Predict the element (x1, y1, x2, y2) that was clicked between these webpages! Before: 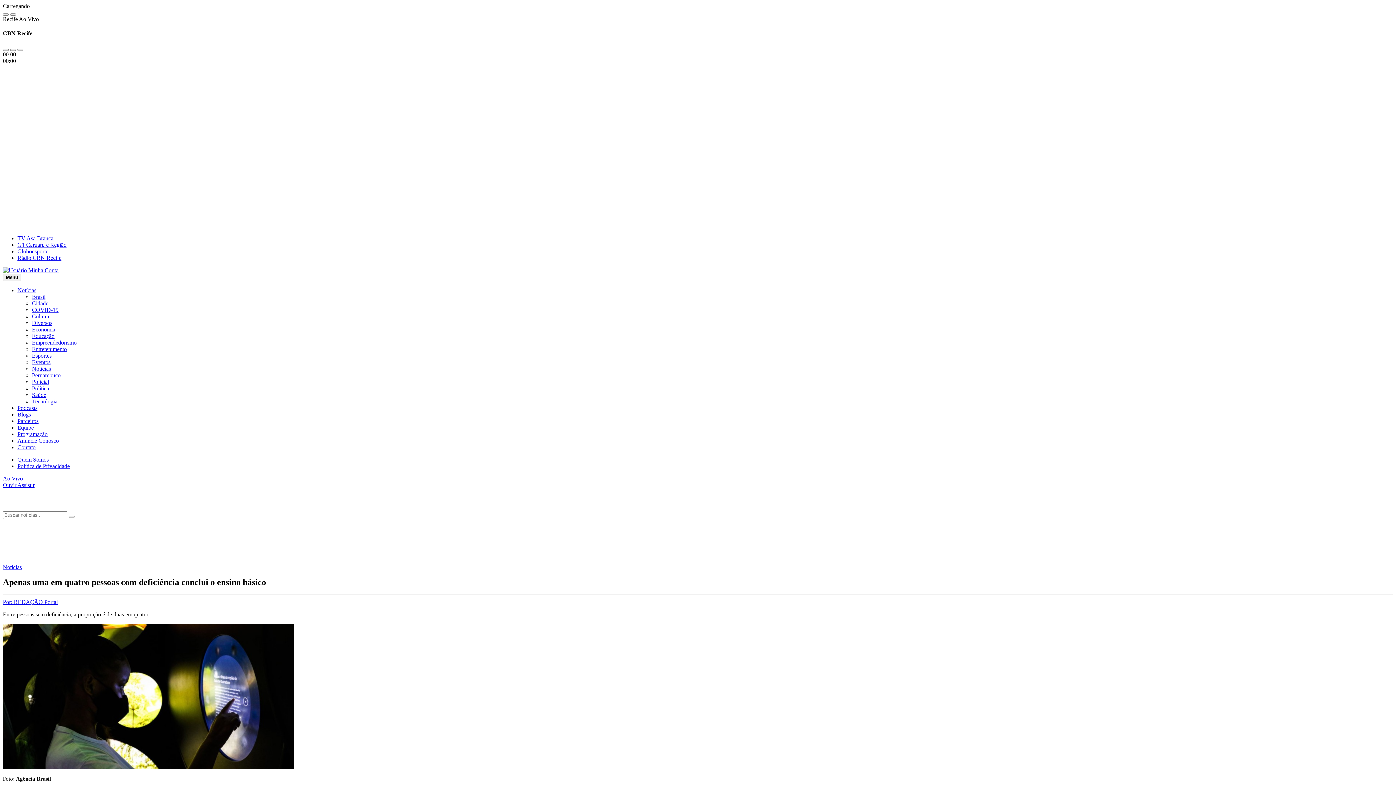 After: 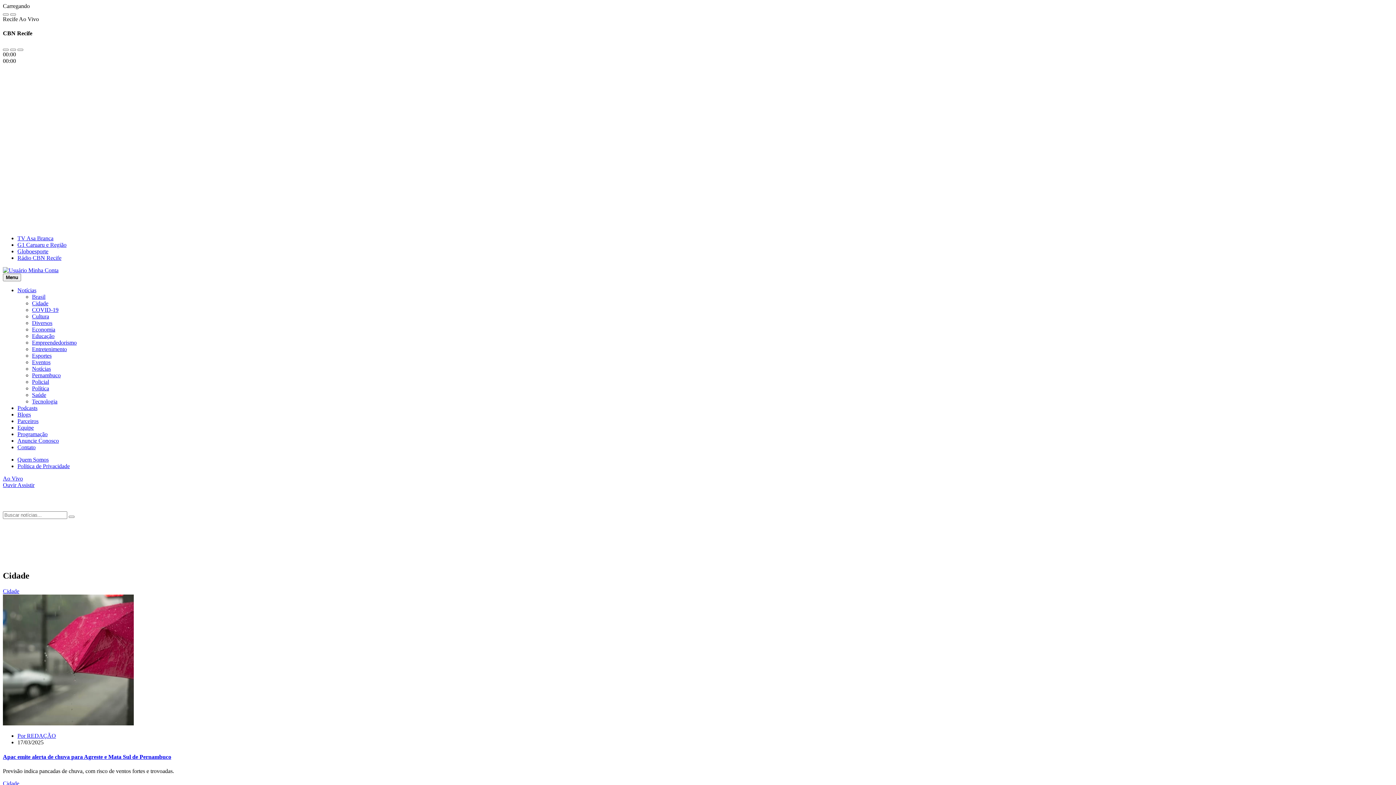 Action: bbox: (32, 300, 48, 306) label: Cidade